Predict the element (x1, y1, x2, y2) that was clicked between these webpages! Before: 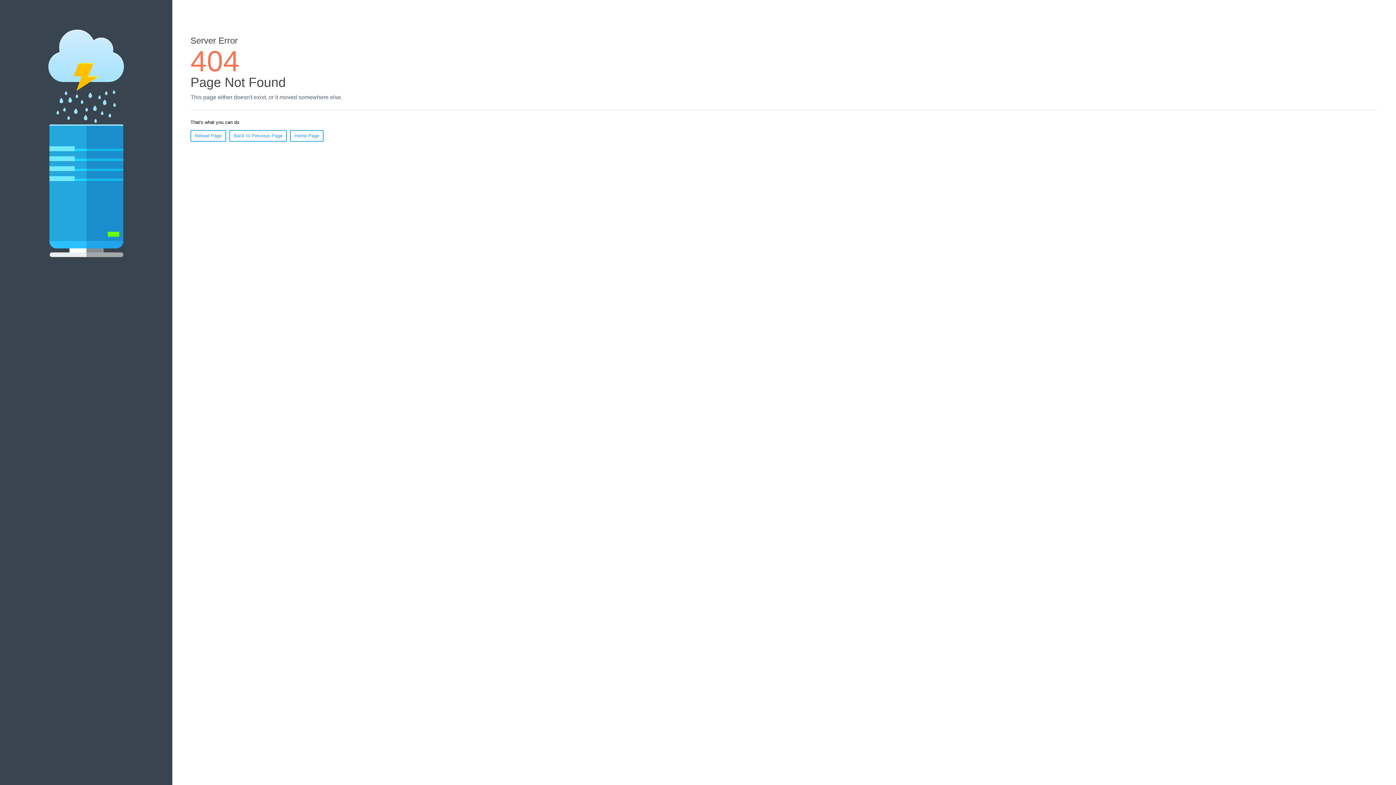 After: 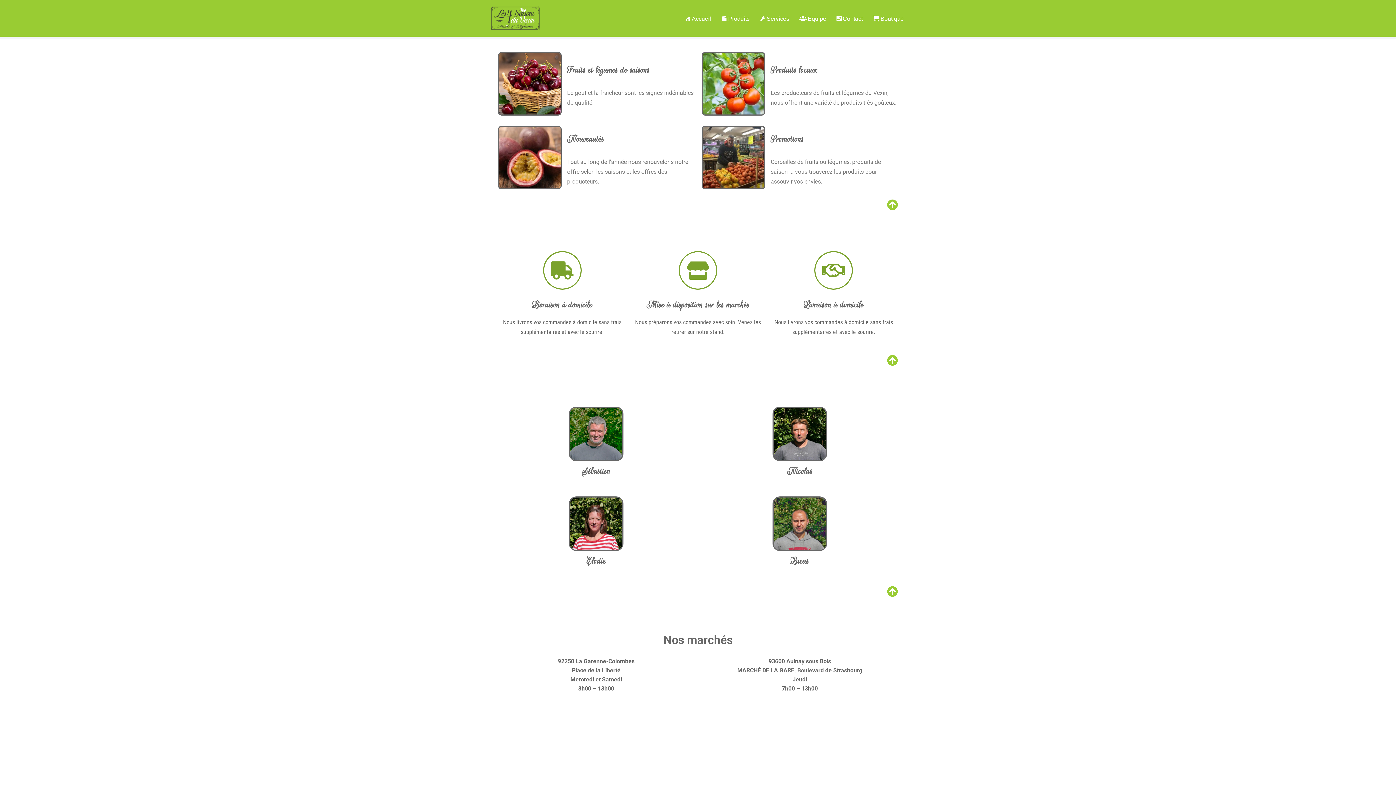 Action: bbox: (290, 130, 323, 141) label: Home Page